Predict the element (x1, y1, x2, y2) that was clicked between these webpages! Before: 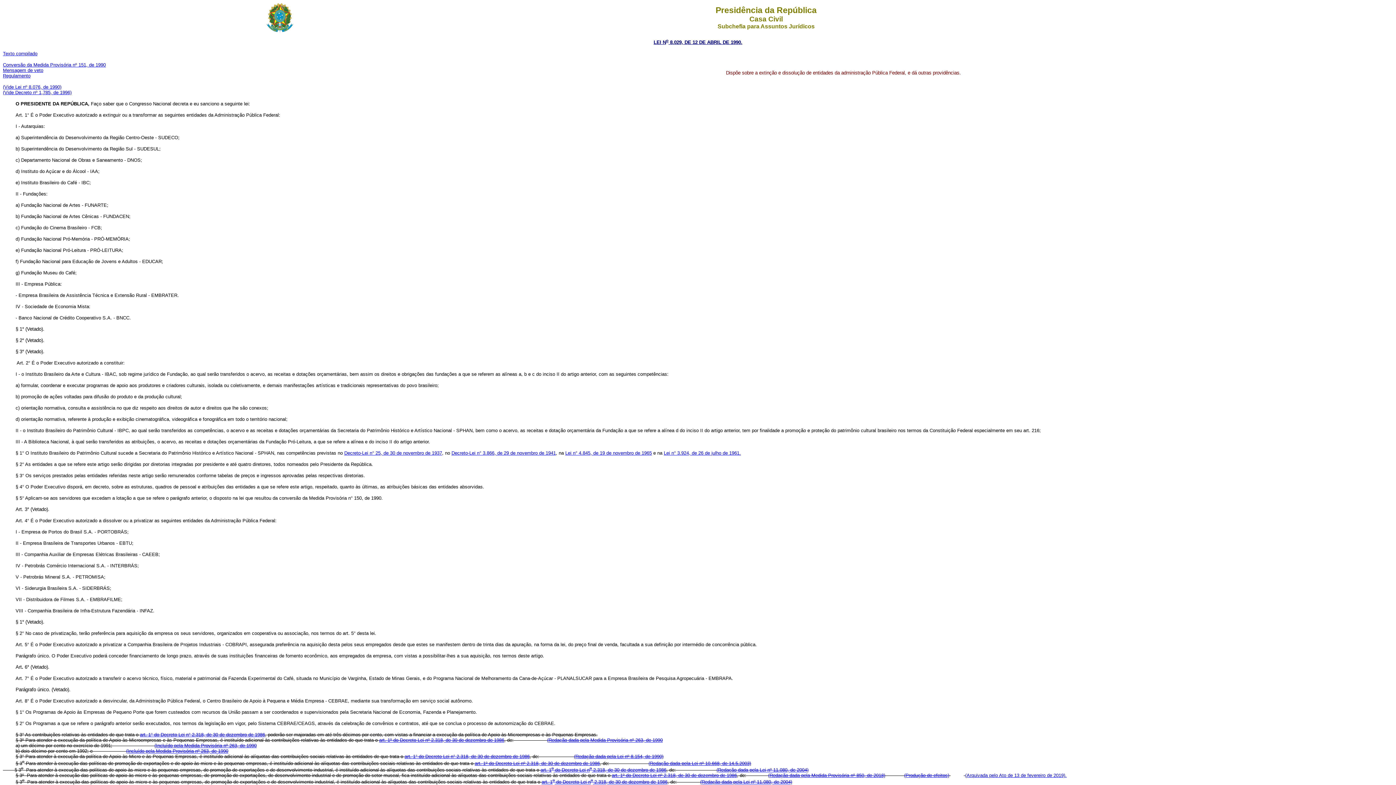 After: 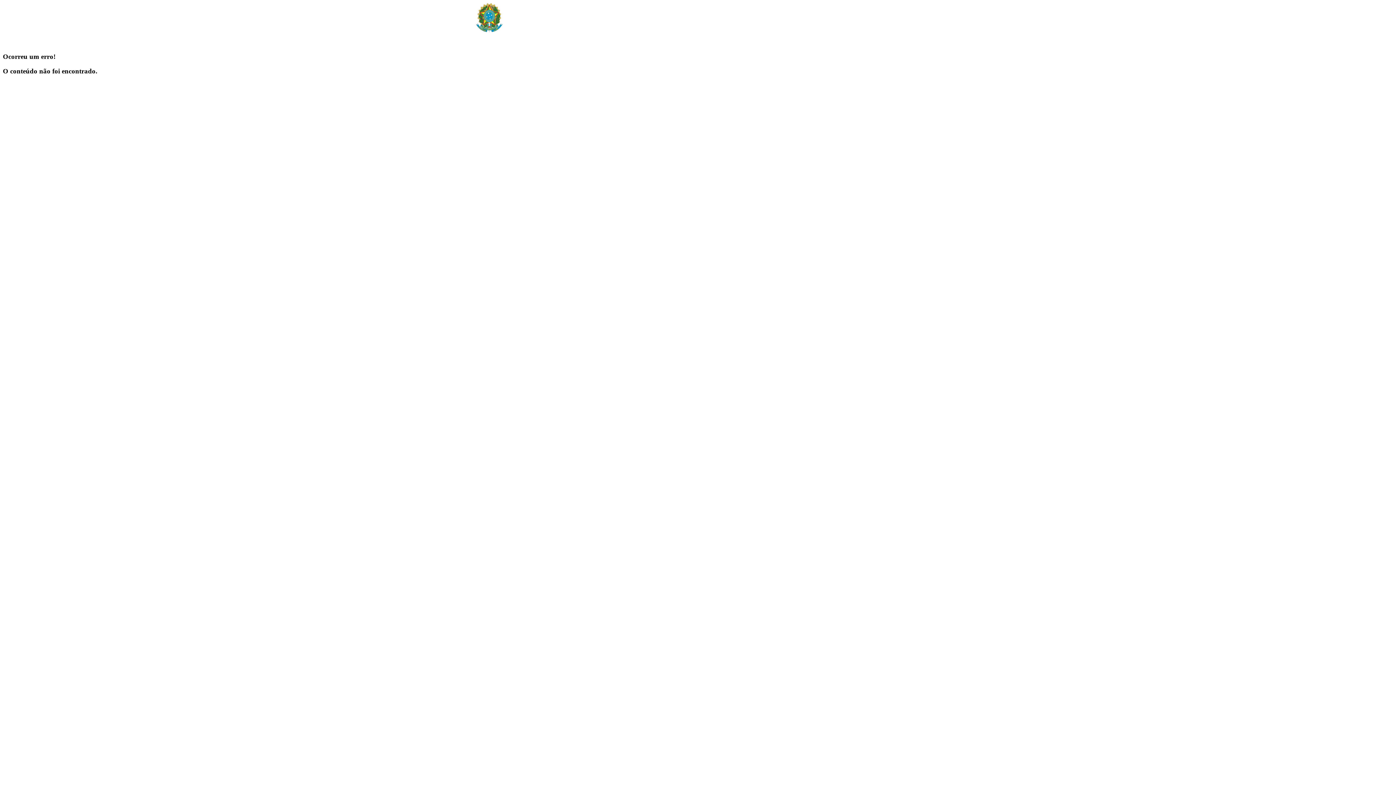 Action: bbox: (2, 51, 37, 56) label: Texto compilado